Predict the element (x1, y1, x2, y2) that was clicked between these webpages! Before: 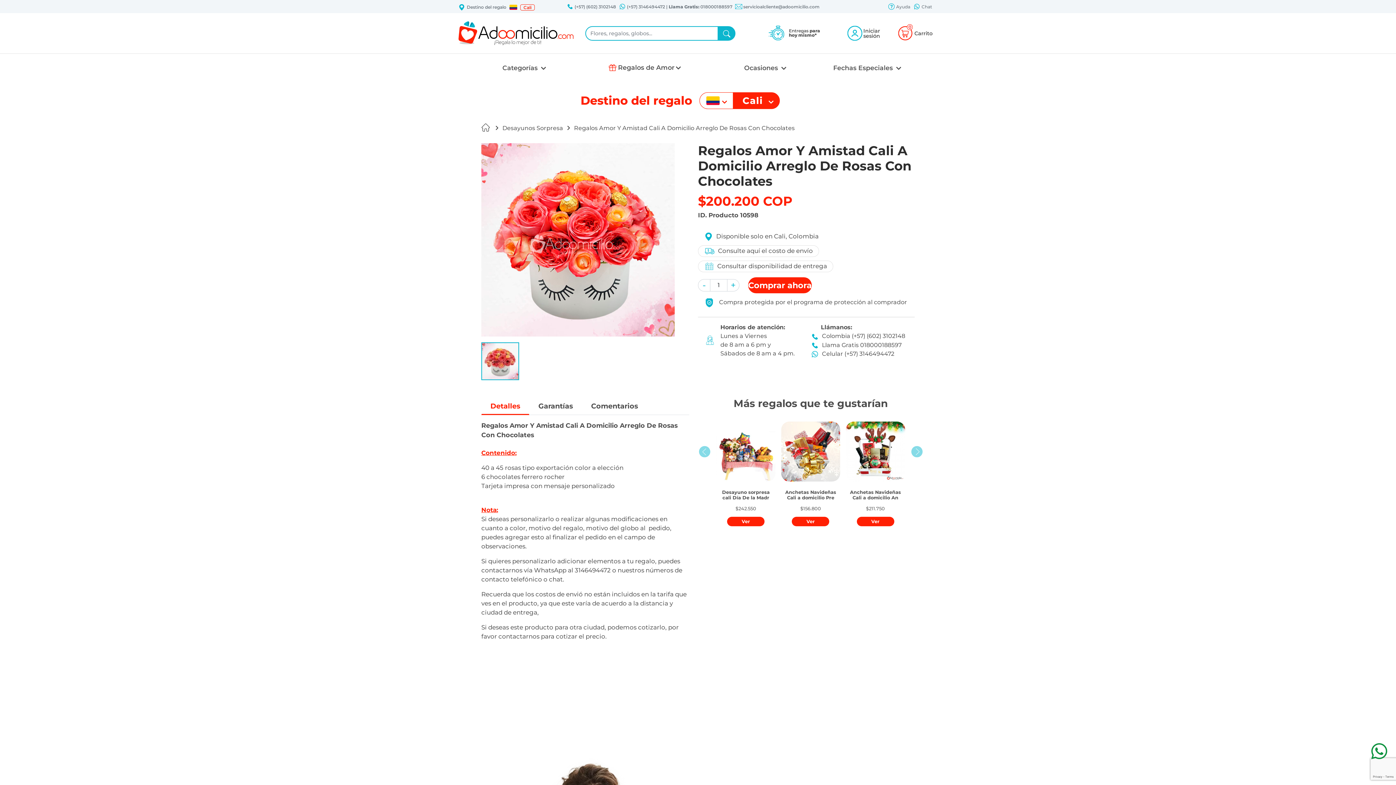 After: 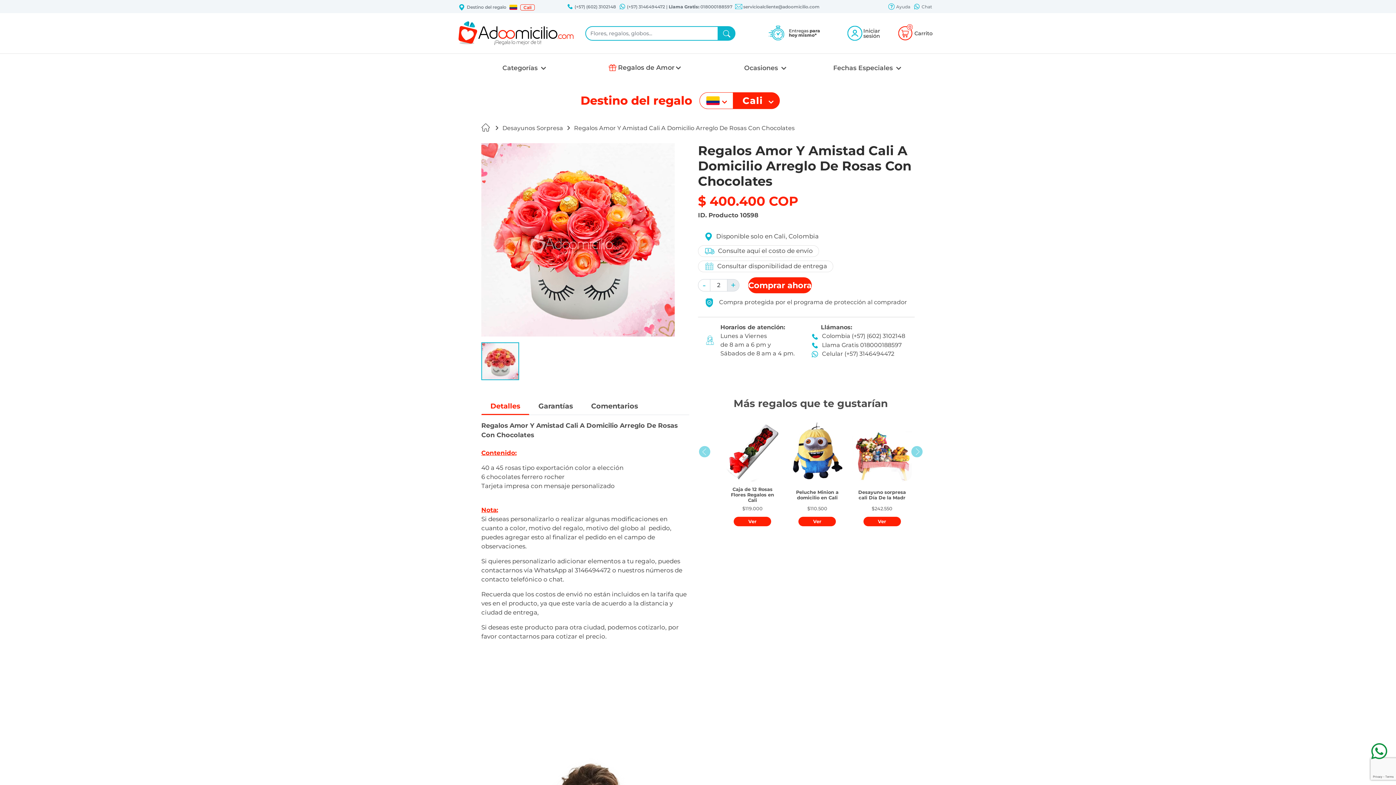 Action: label: + bbox: (727, 279, 739, 291)